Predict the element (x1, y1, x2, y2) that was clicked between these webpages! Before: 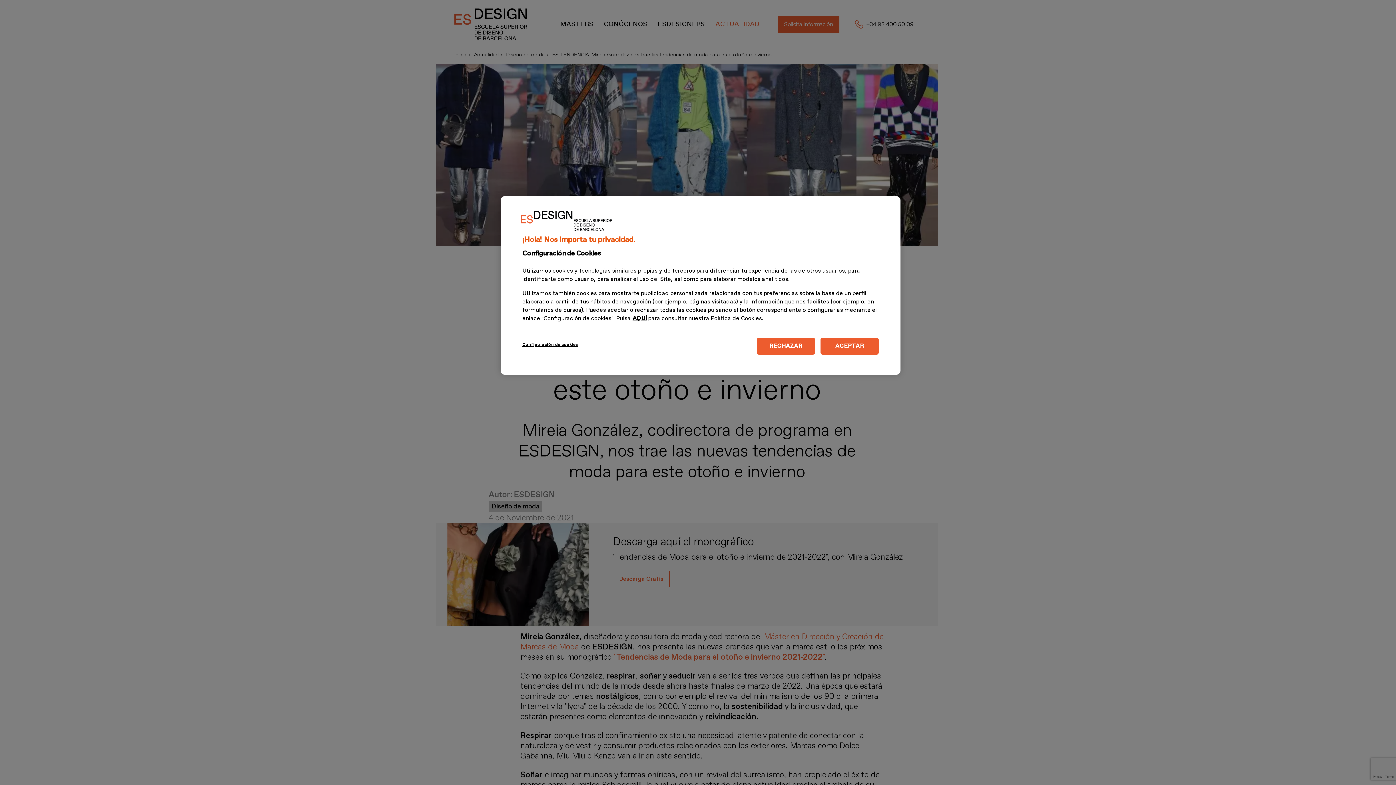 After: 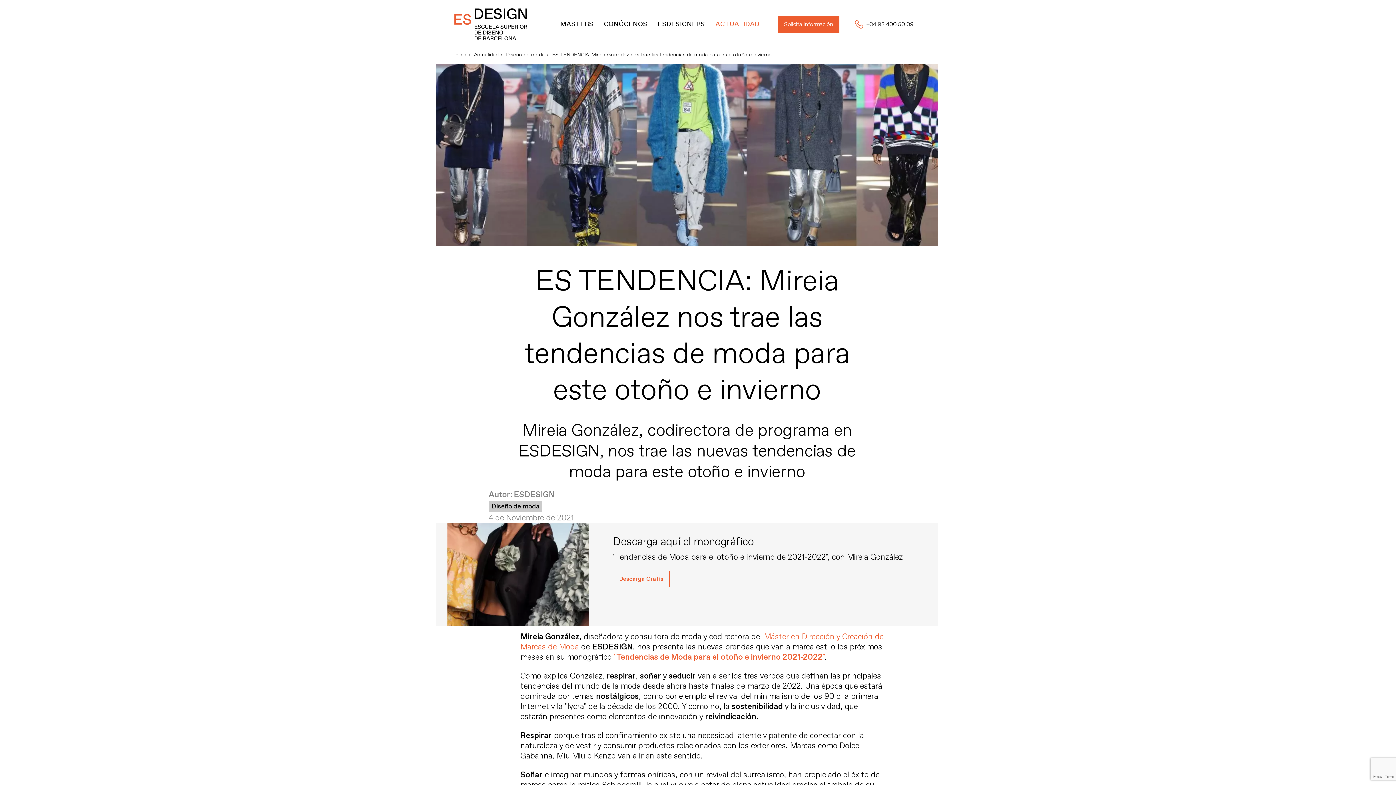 Action: bbox: (820, 337, 878, 354) label: ACEPTAR